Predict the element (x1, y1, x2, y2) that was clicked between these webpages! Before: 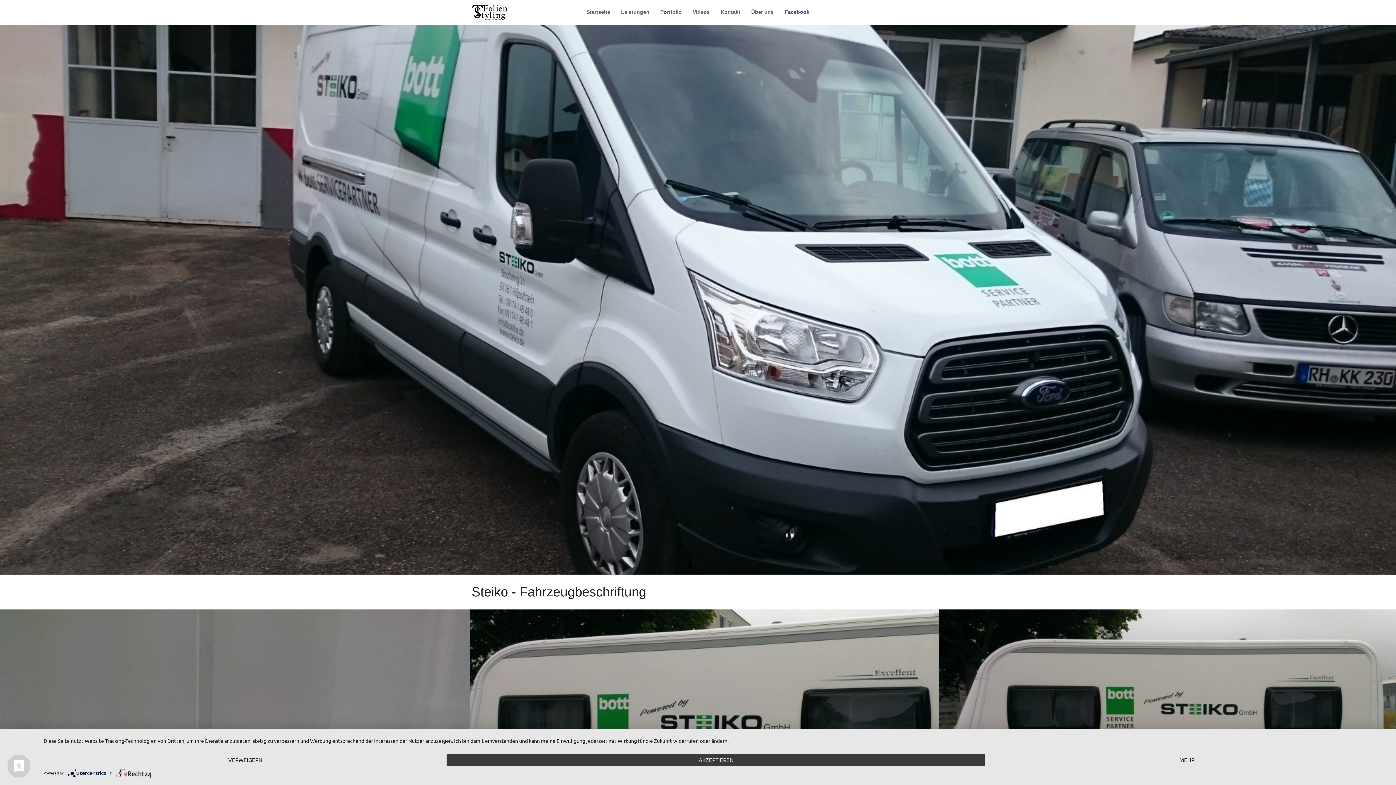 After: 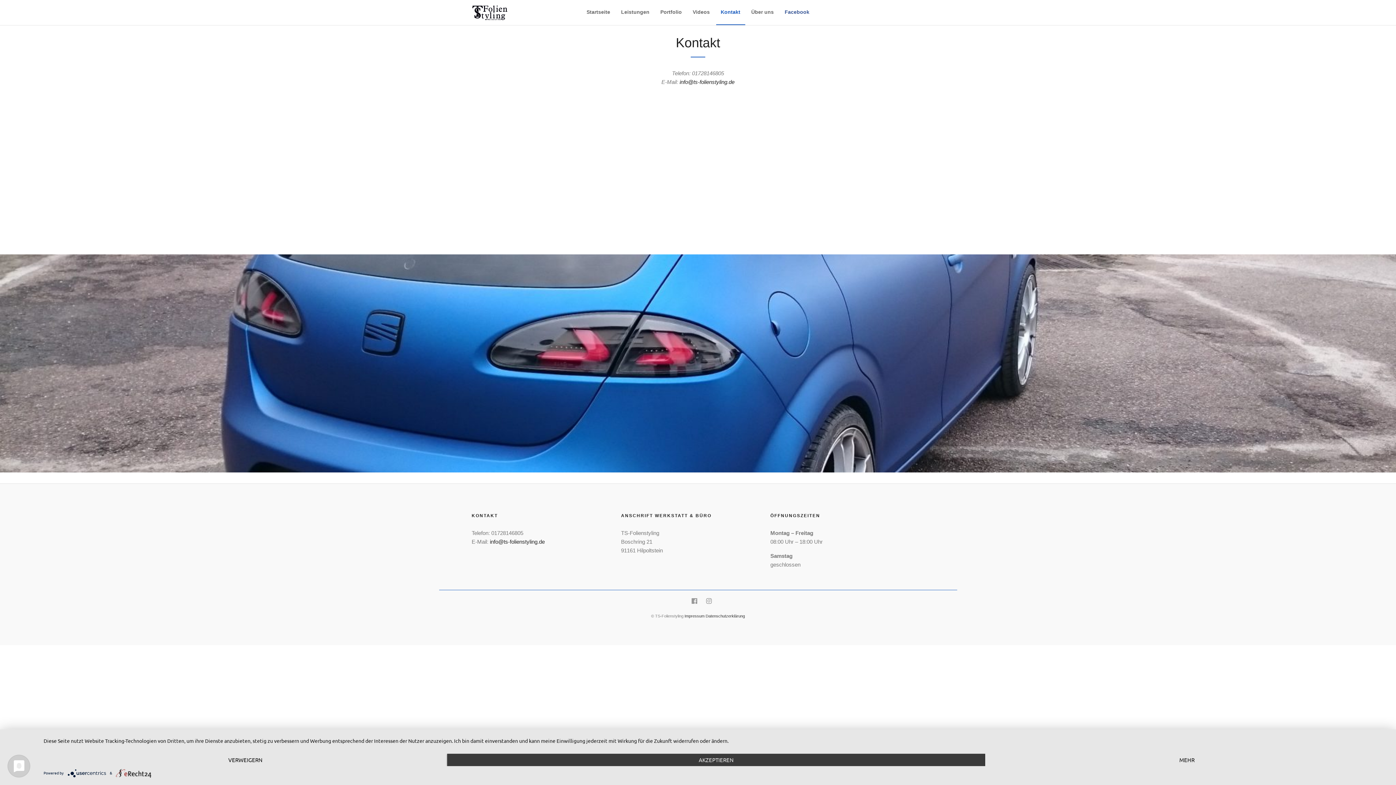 Action: label: Kontakt bbox: (716, 0, 745, 24)